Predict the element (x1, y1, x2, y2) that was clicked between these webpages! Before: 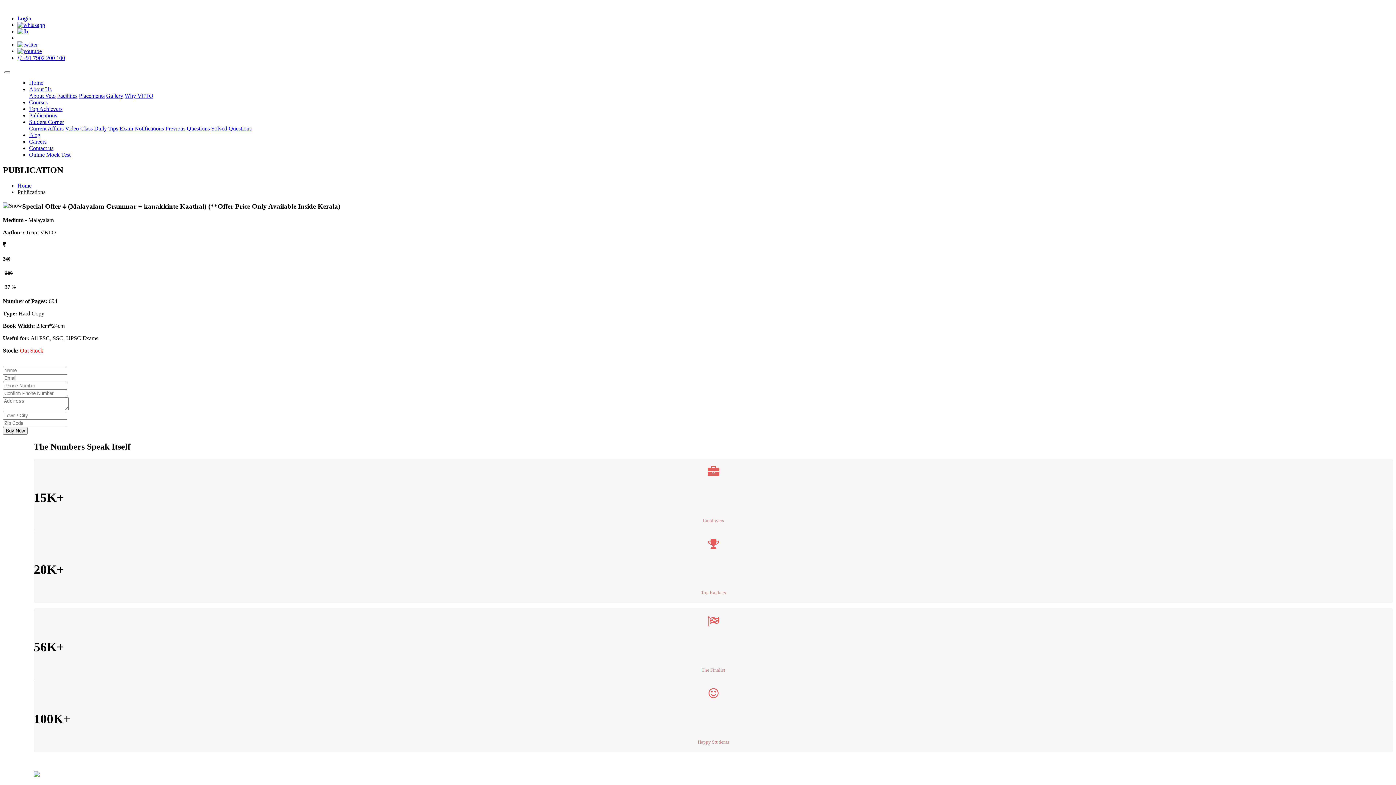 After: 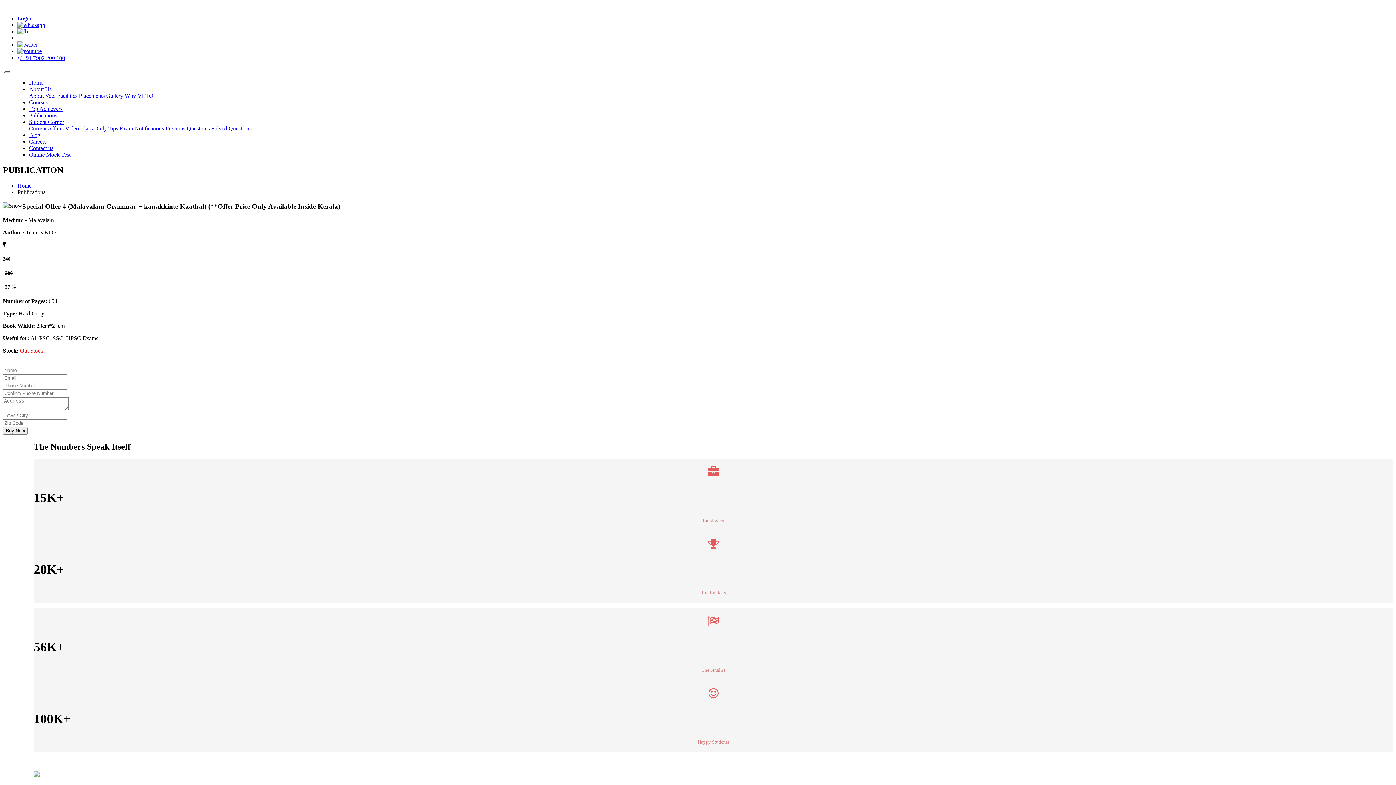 Action: bbox: (4, 71, 10, 73) label: Toggle navigation